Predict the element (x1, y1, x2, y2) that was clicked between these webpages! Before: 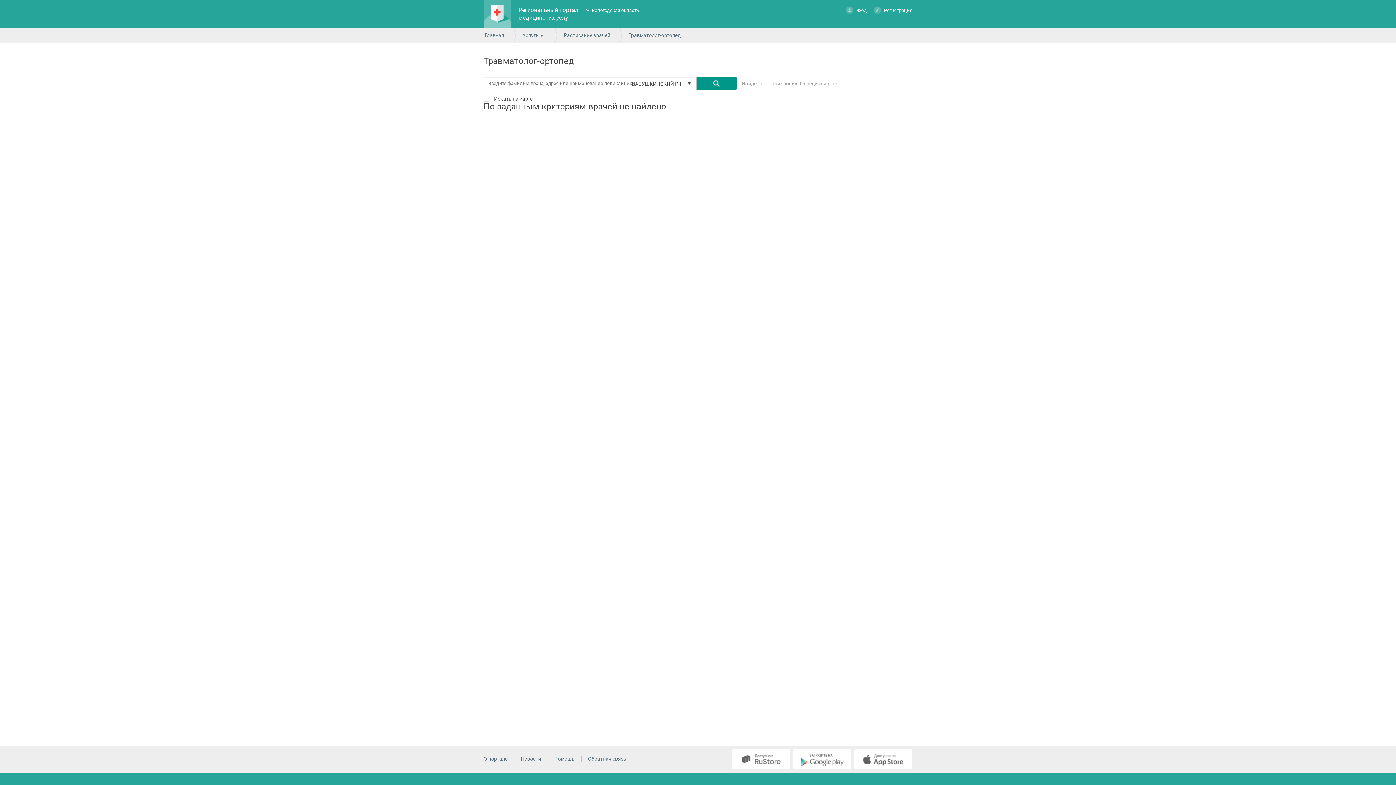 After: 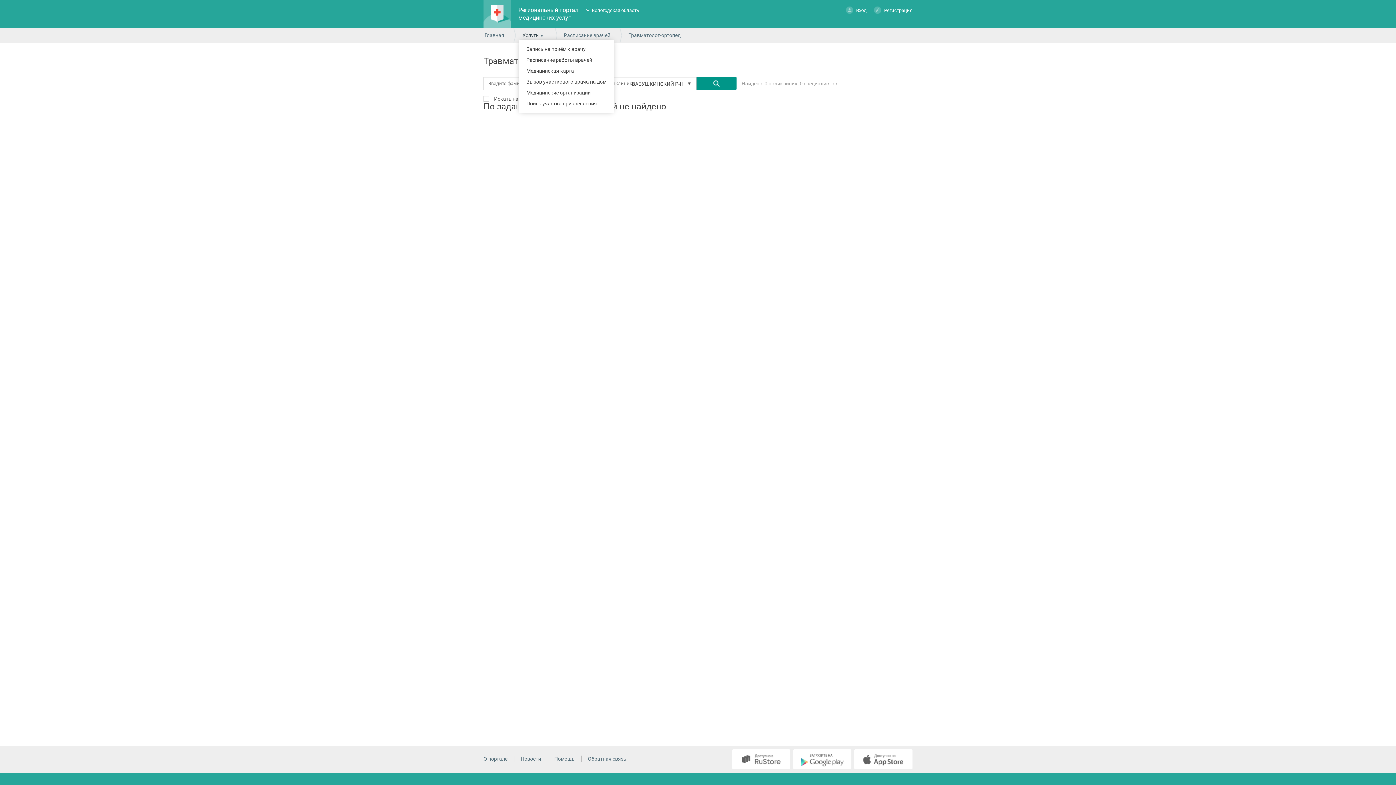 Action: label: Услуги bbox: (522, 28, 545, 43)